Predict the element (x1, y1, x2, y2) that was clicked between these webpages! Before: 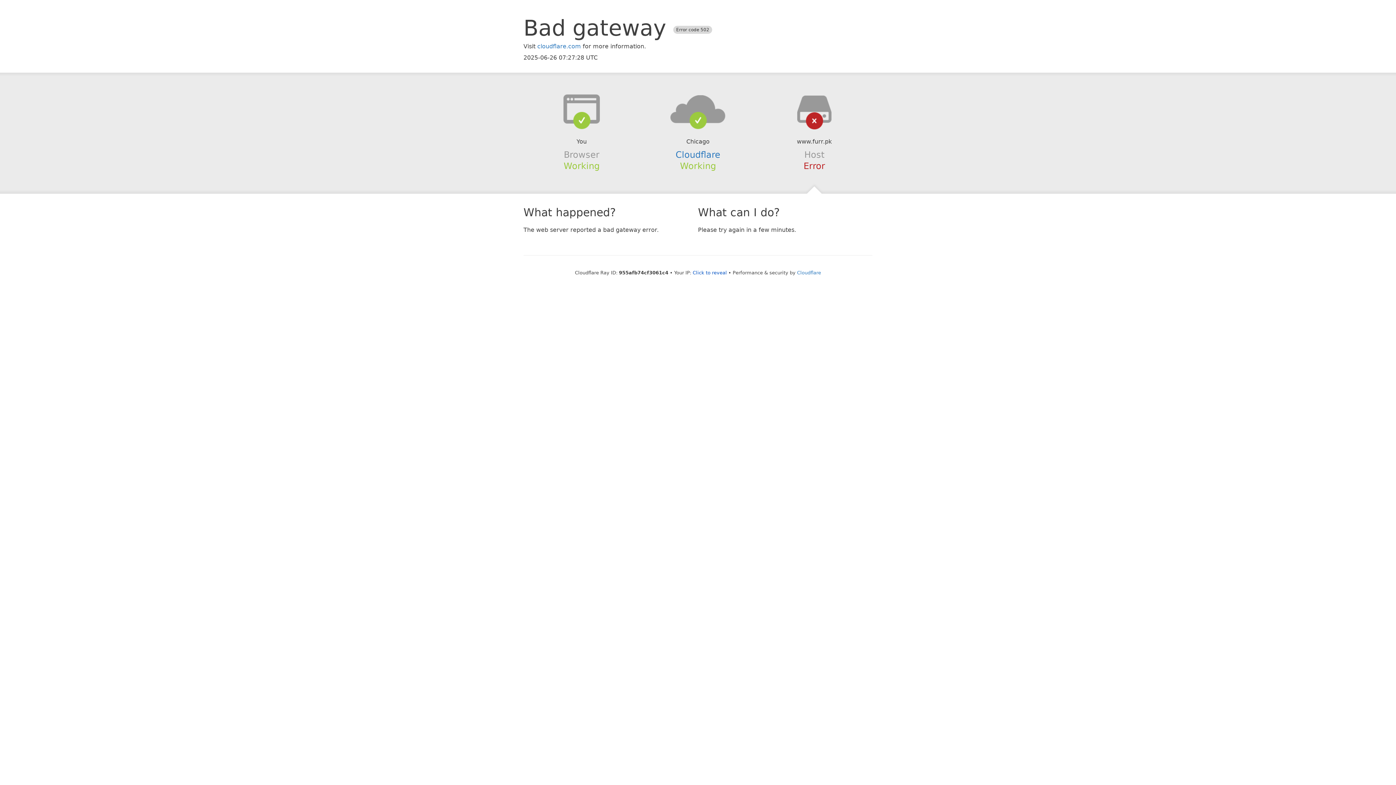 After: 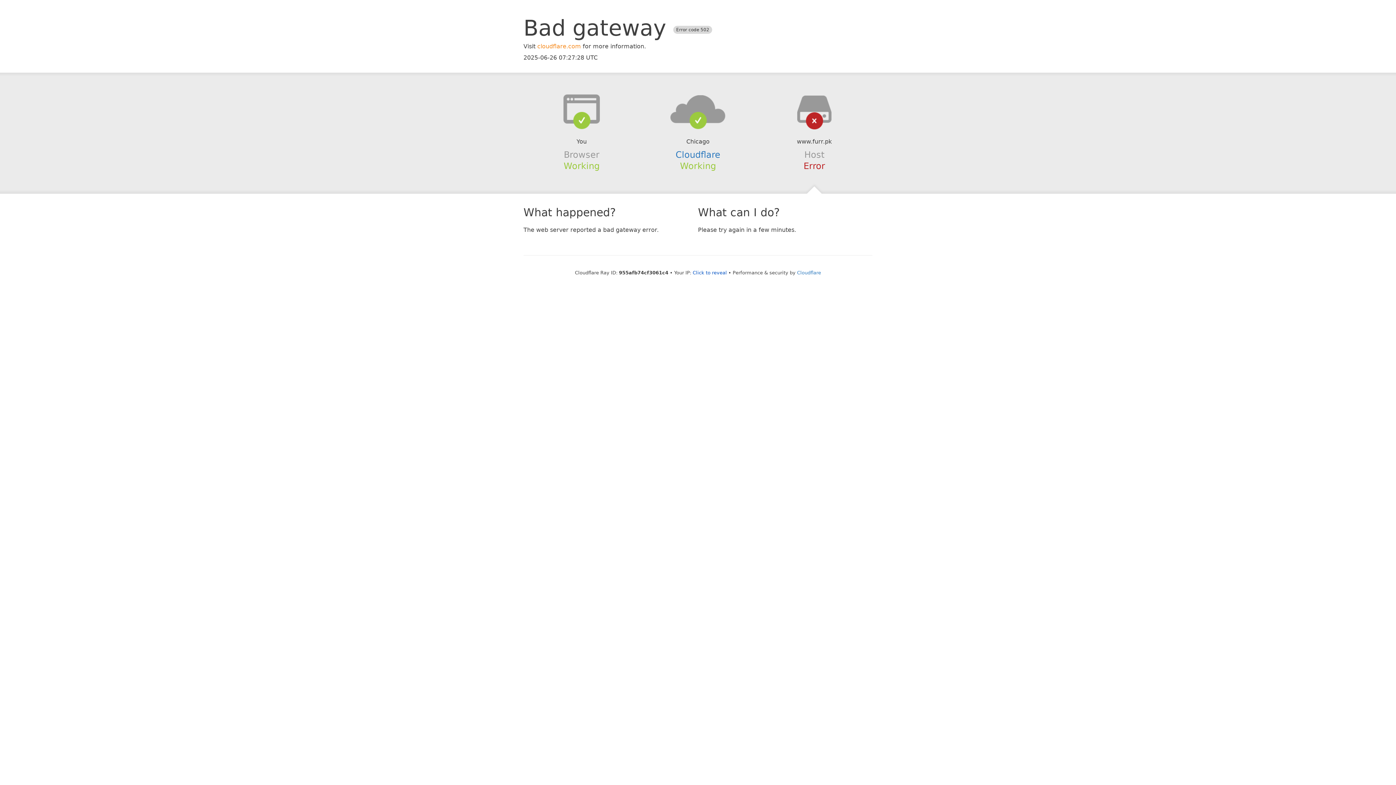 Action: bbox: (537, 42, 581, 49) label: cloudflare.com